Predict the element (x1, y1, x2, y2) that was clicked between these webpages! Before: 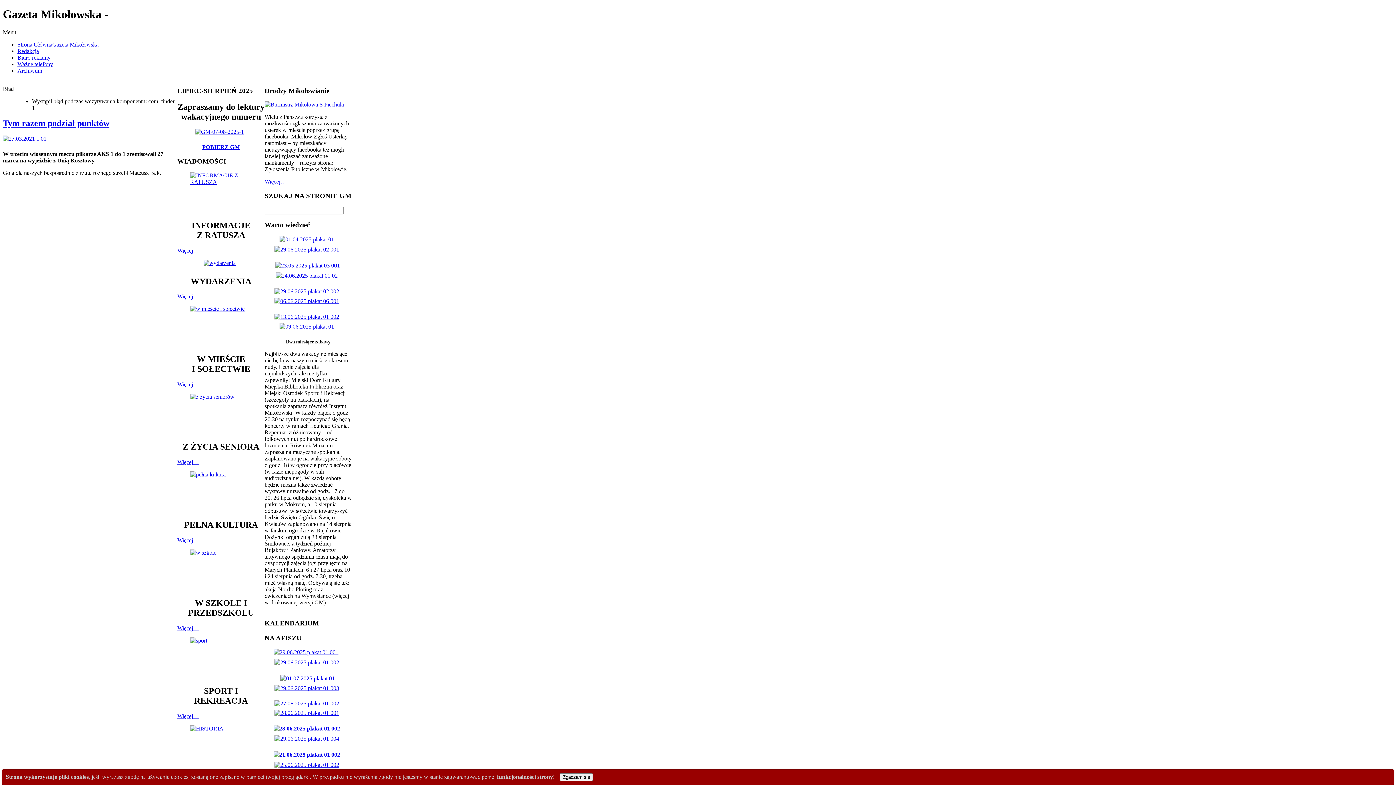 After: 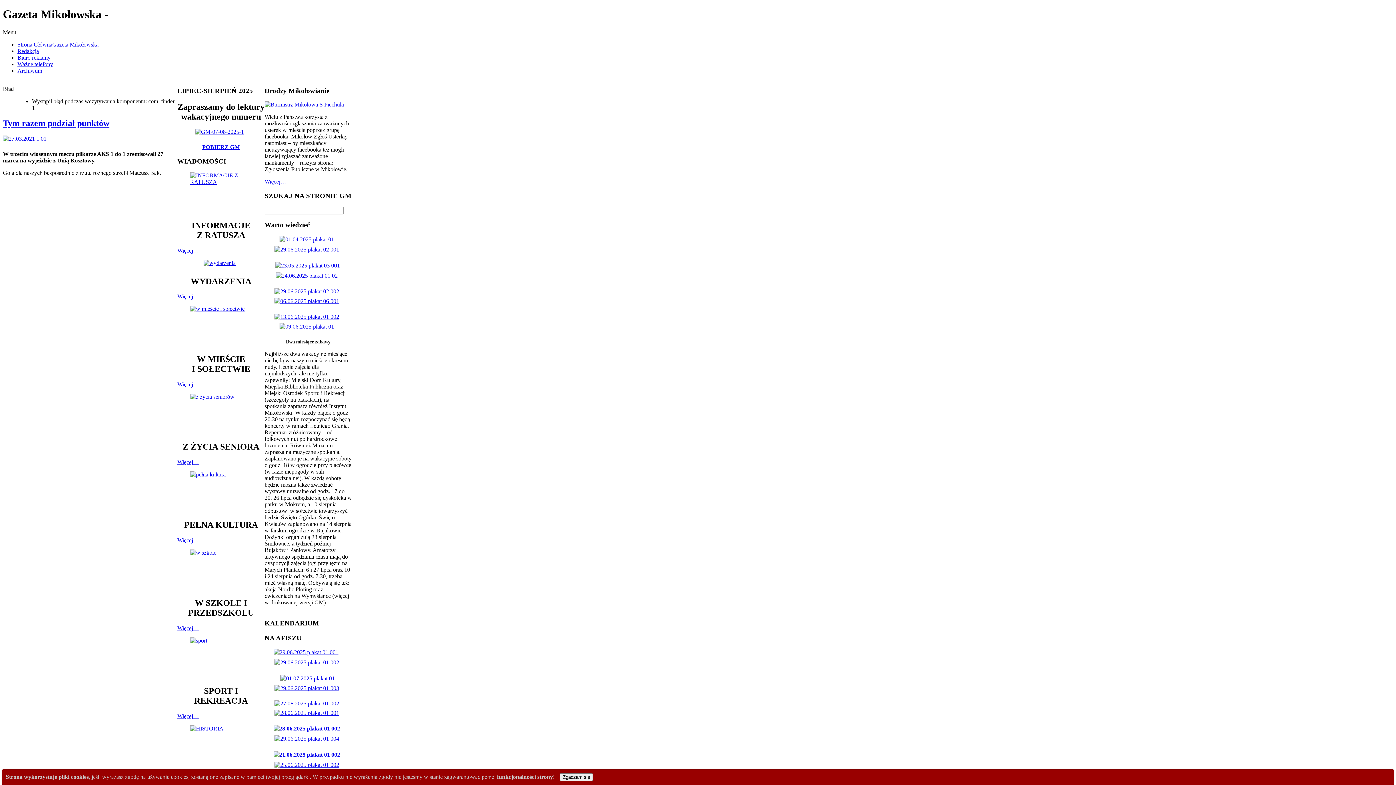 Action: bbox: (274, 288, 342, 294)